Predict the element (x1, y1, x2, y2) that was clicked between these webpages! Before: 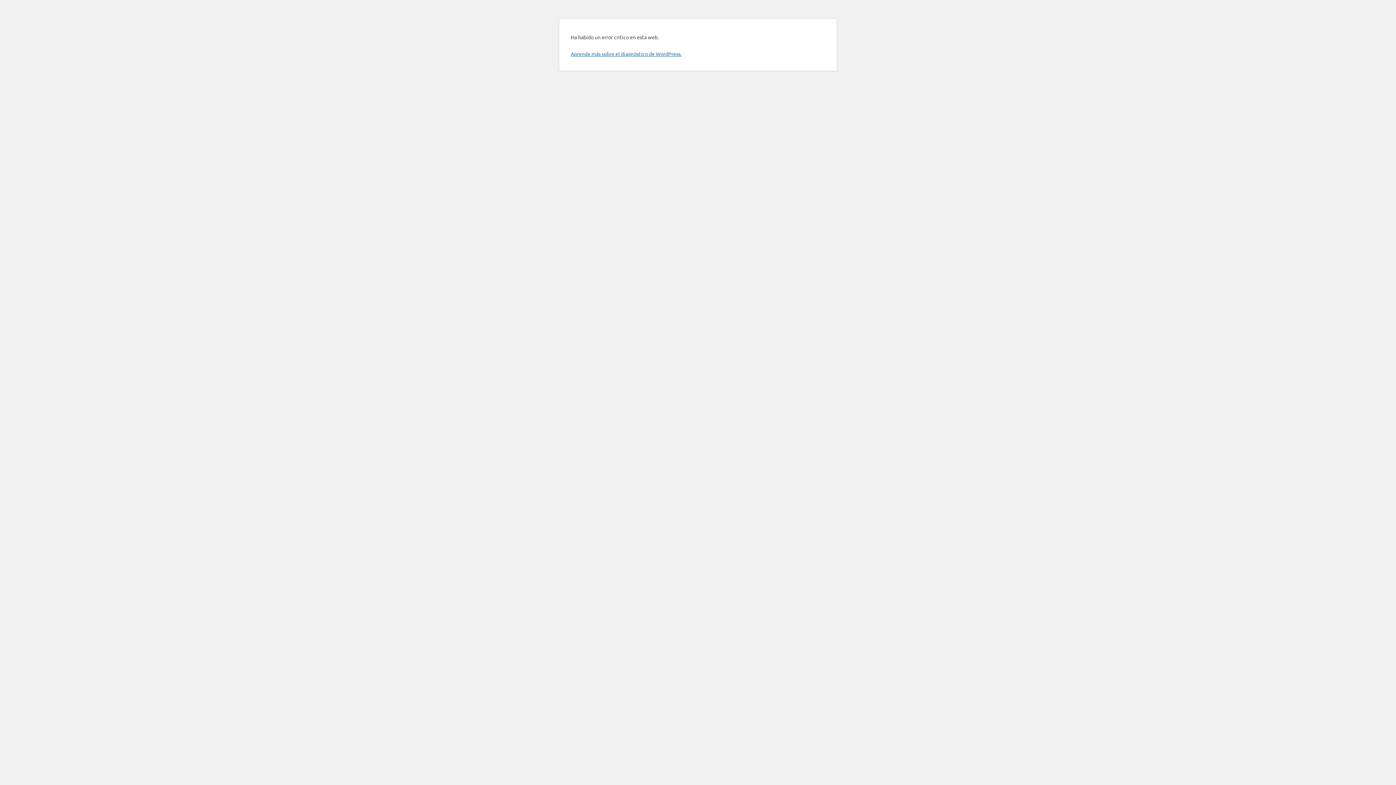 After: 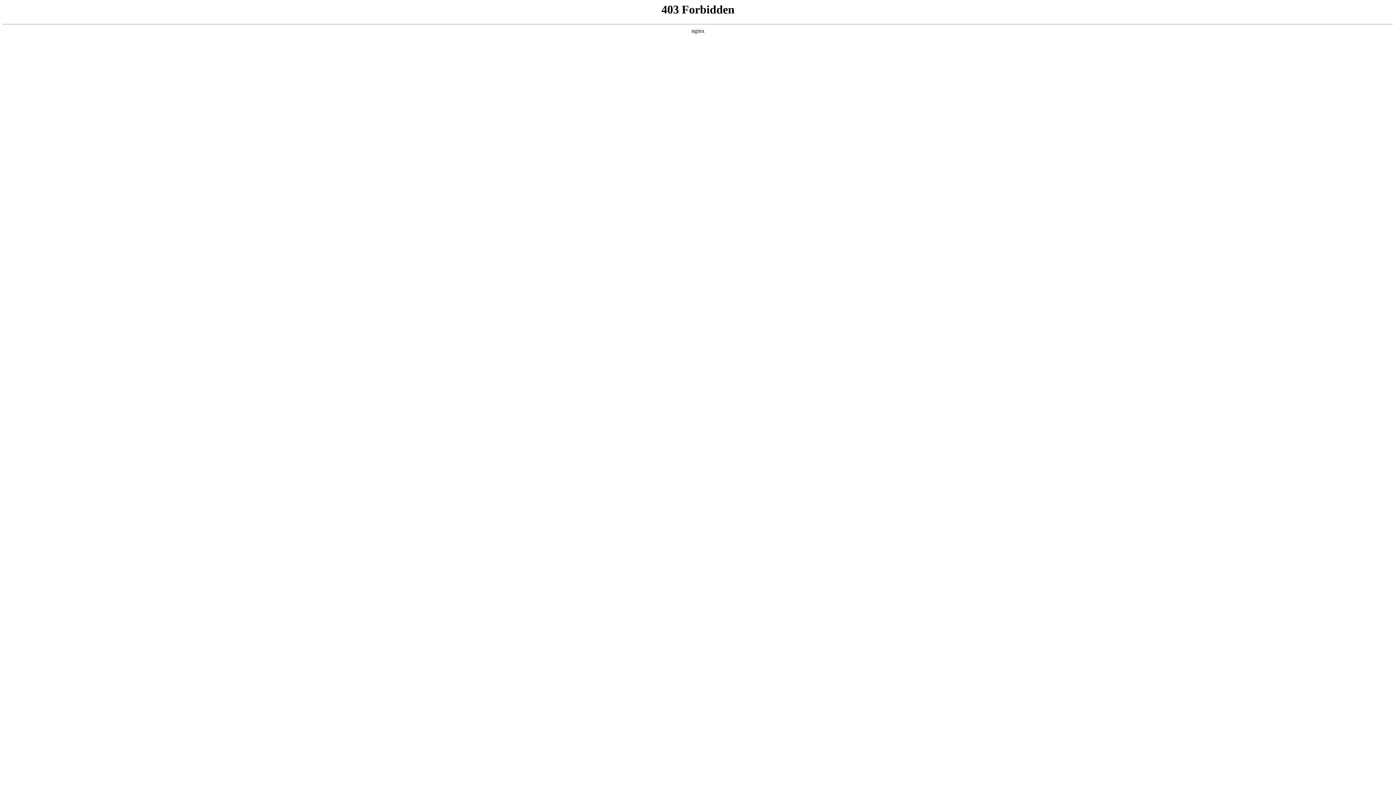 Action: label: Aprende más sobre el diagnóstico de WordPress. bbox: (570, 50, 681, 57)